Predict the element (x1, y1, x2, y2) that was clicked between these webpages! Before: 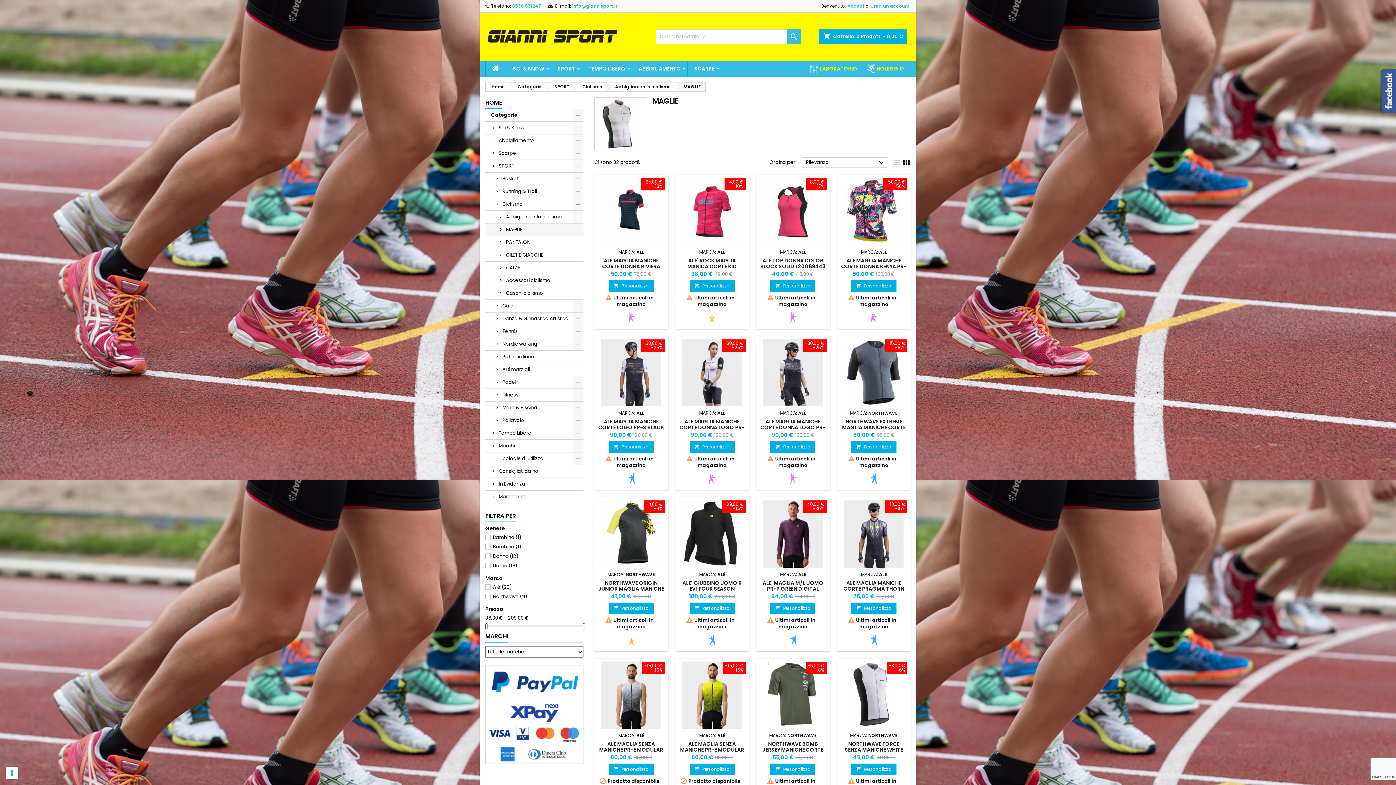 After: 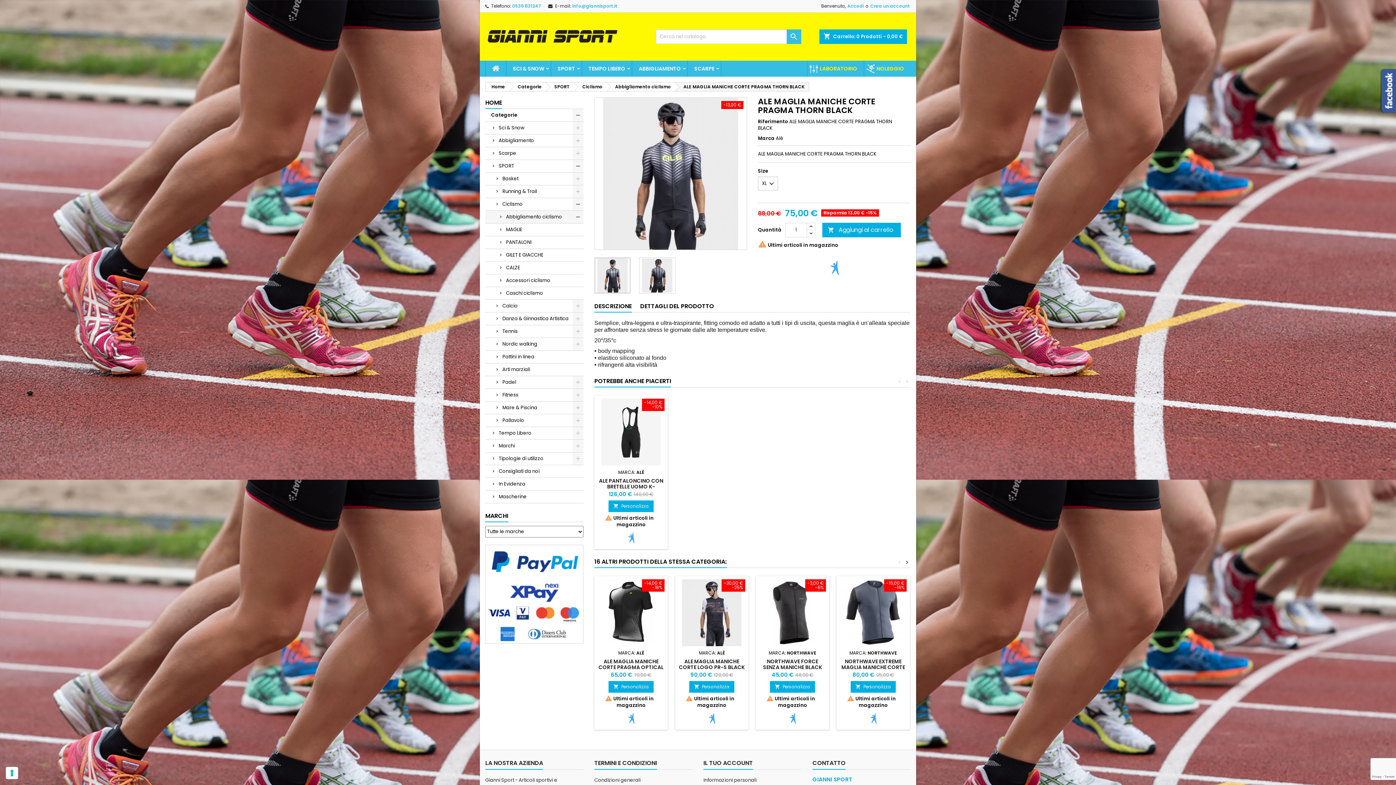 Action: bbox: (840, 500, 907, 514) label: -13,00 €
-15%